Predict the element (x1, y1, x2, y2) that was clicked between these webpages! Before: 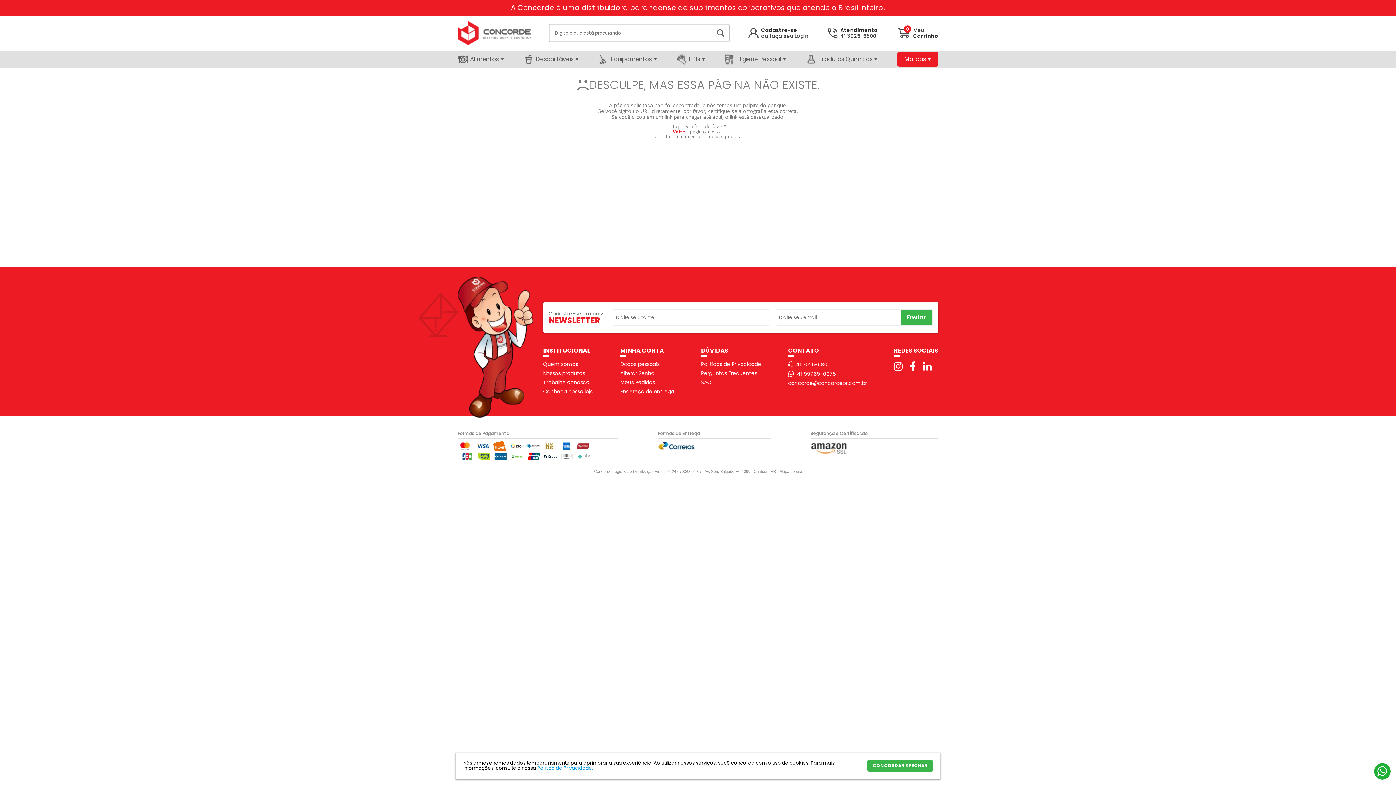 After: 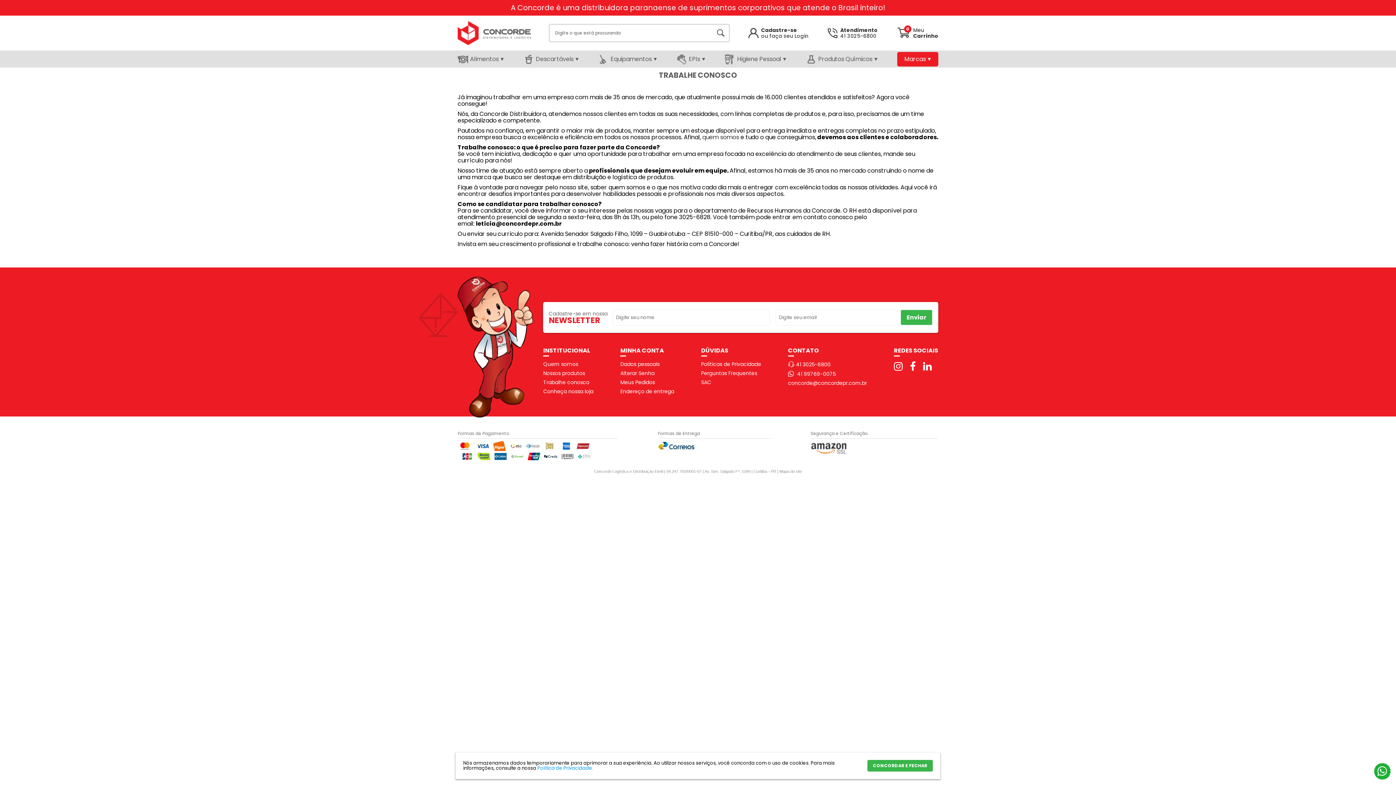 Action: label: Trabalhe conosco bbox: (543, 378, 589, 386)